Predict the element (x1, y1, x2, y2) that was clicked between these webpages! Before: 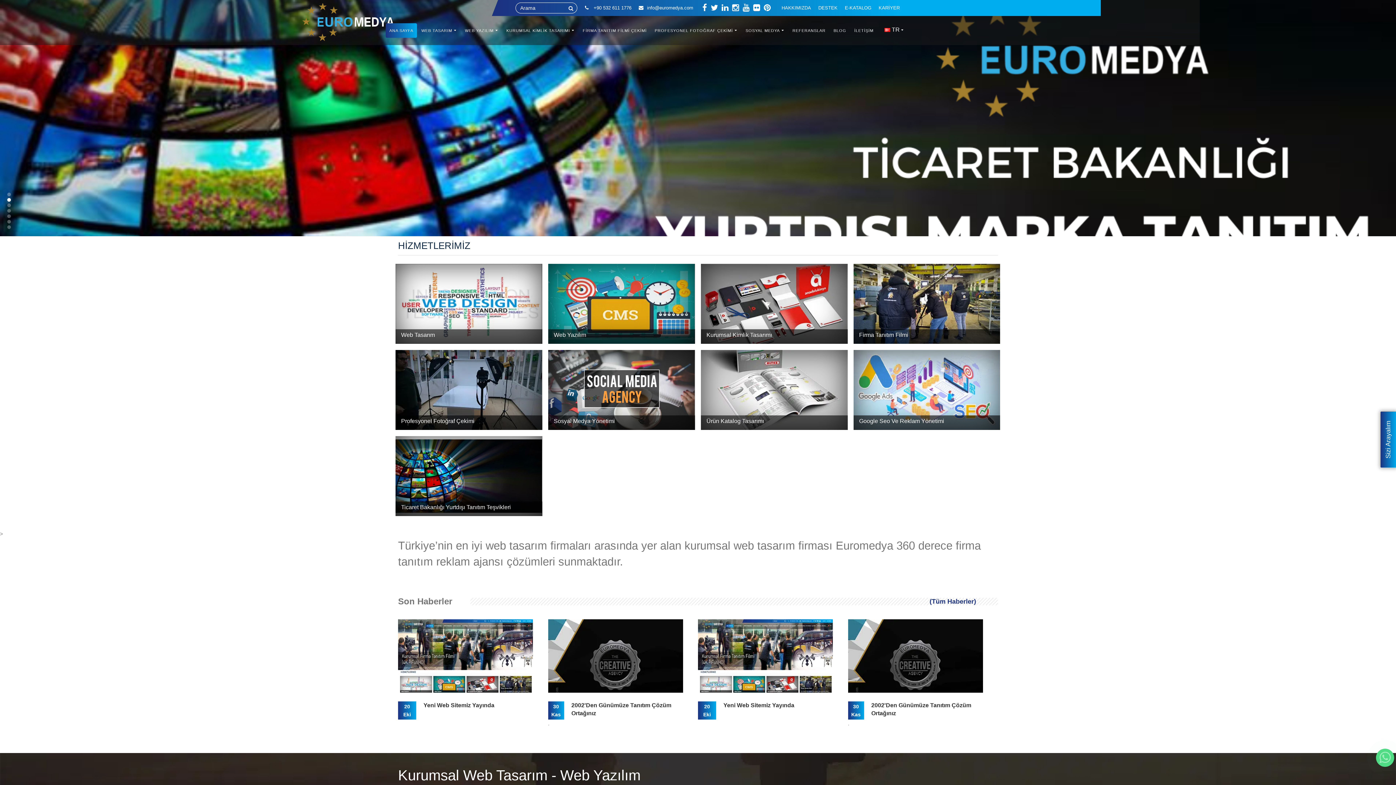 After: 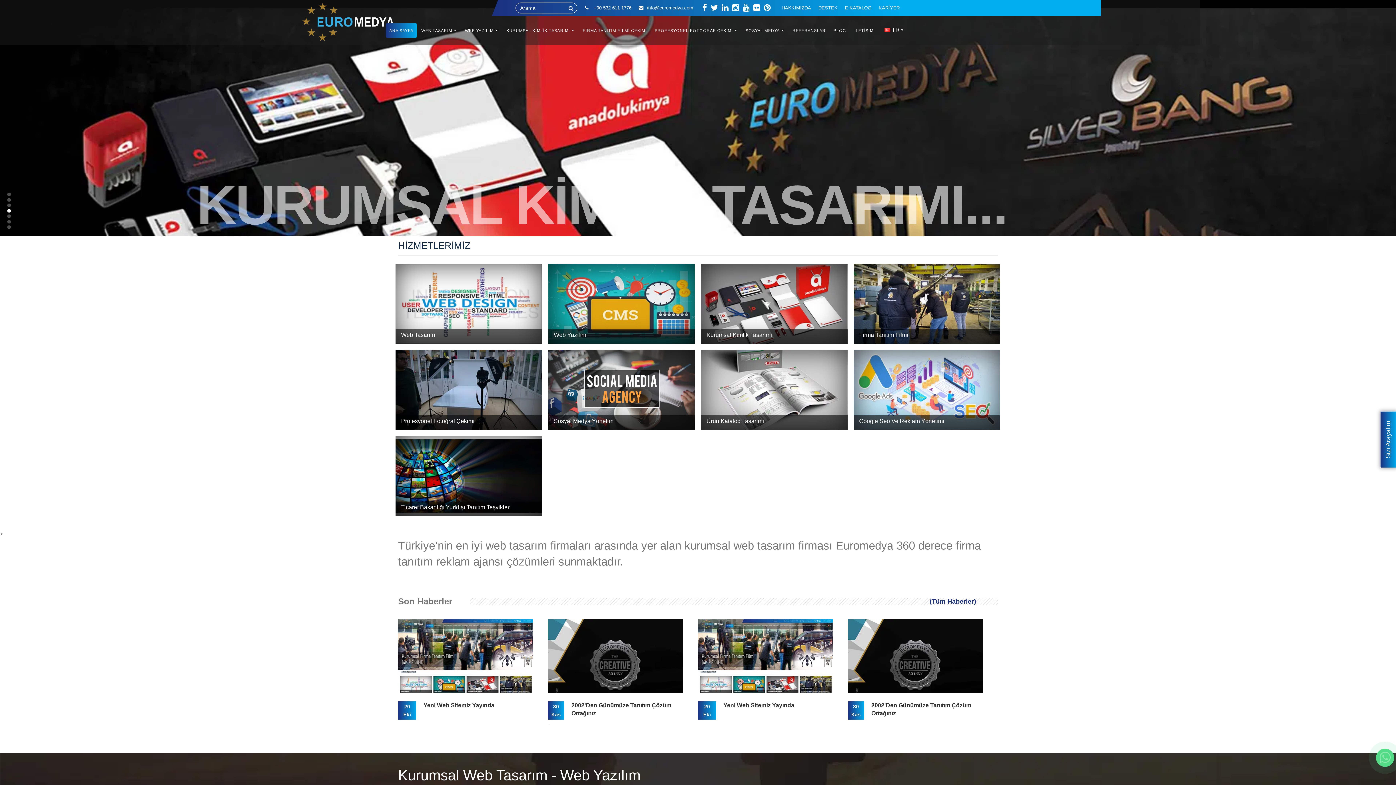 Action: bbox: (721, 0, 728, 16)